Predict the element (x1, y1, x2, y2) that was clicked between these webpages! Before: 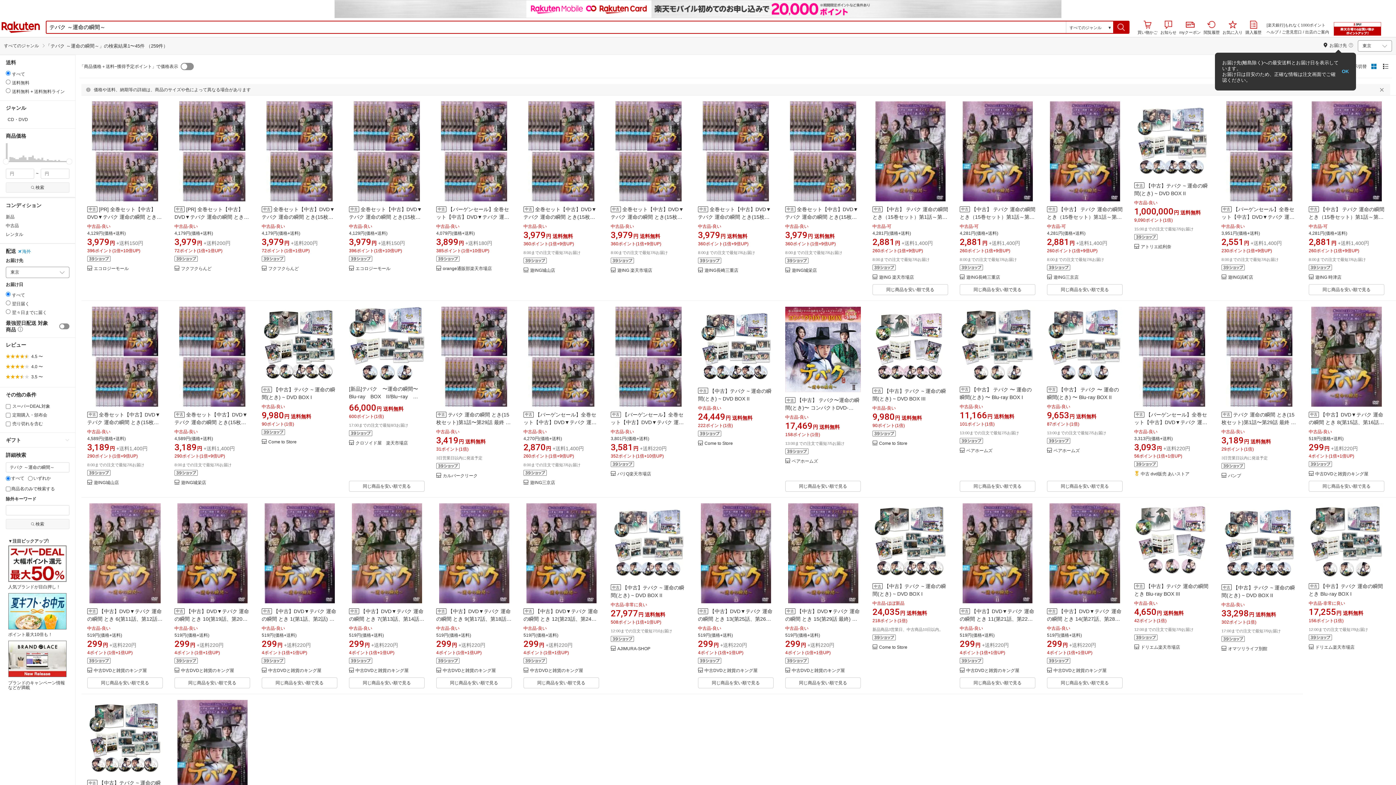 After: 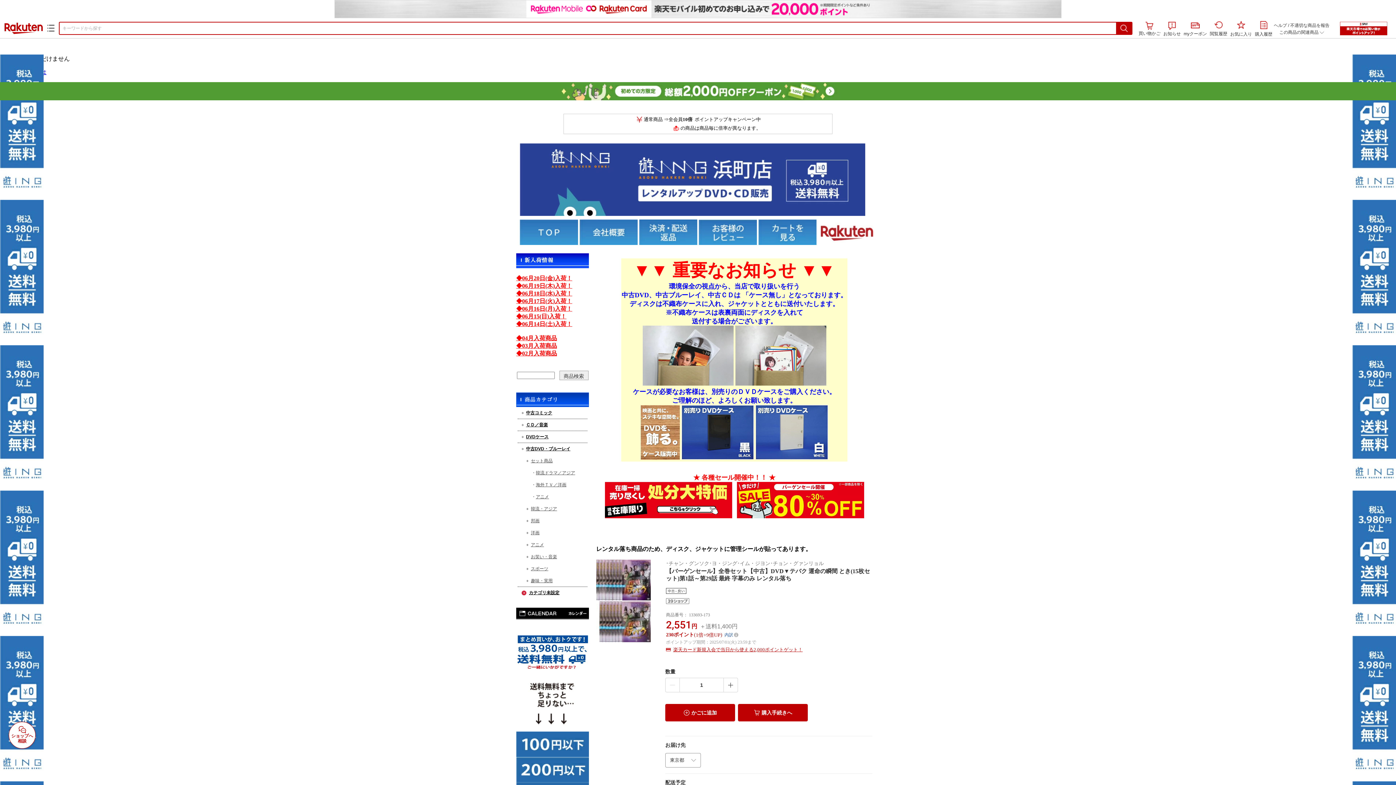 Action: bbox: (1221, 101, 1297, 201)